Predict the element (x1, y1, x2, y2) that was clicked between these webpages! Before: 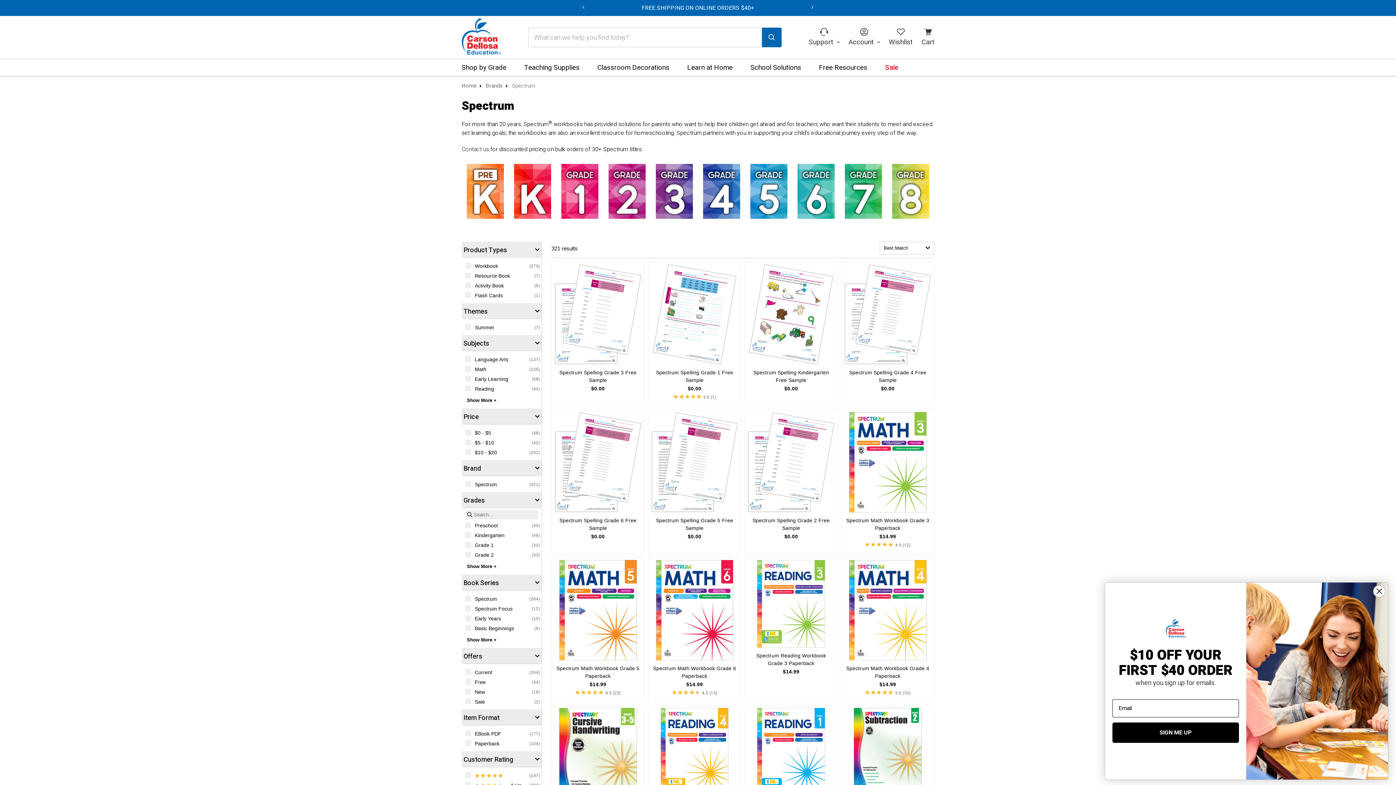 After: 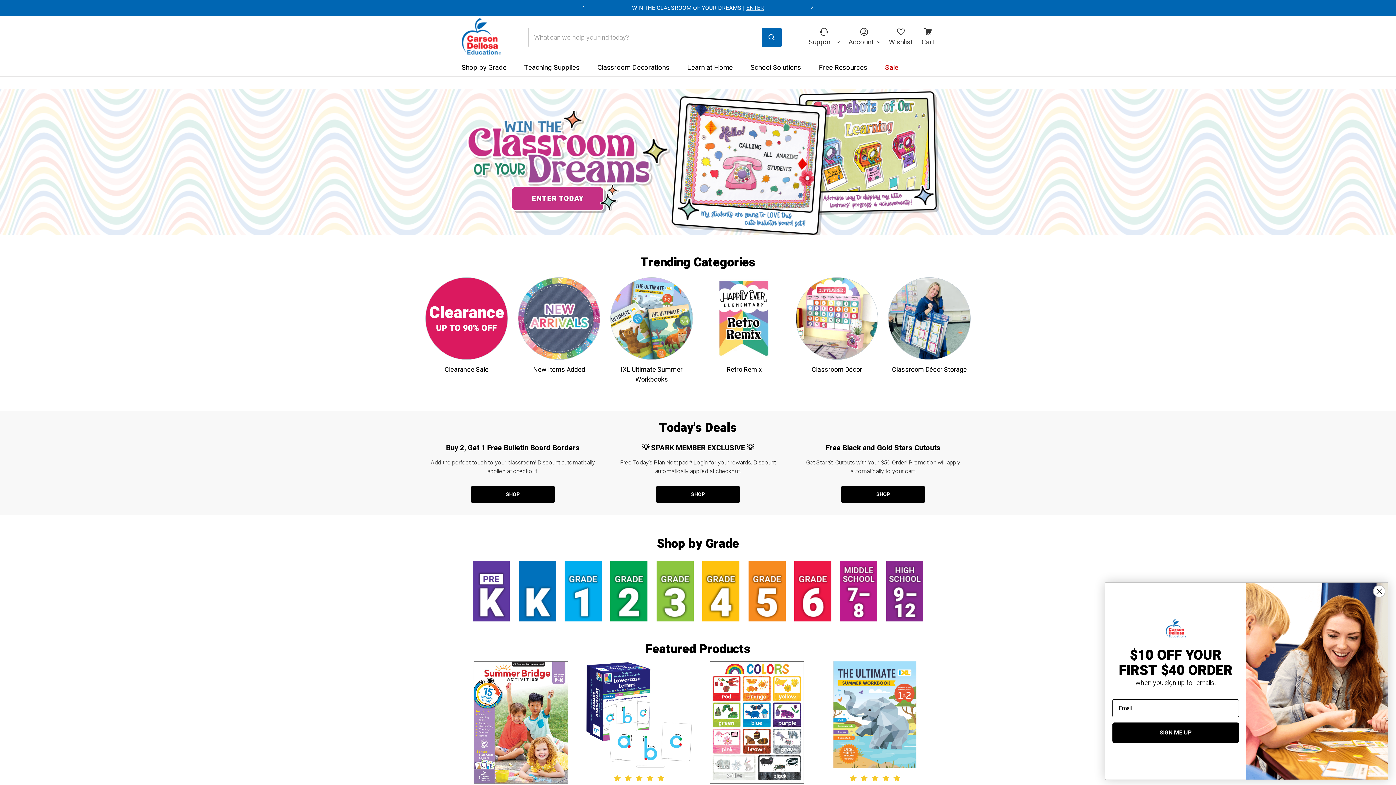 Action: bbox: (485, 81, 502, 89) label: Brands